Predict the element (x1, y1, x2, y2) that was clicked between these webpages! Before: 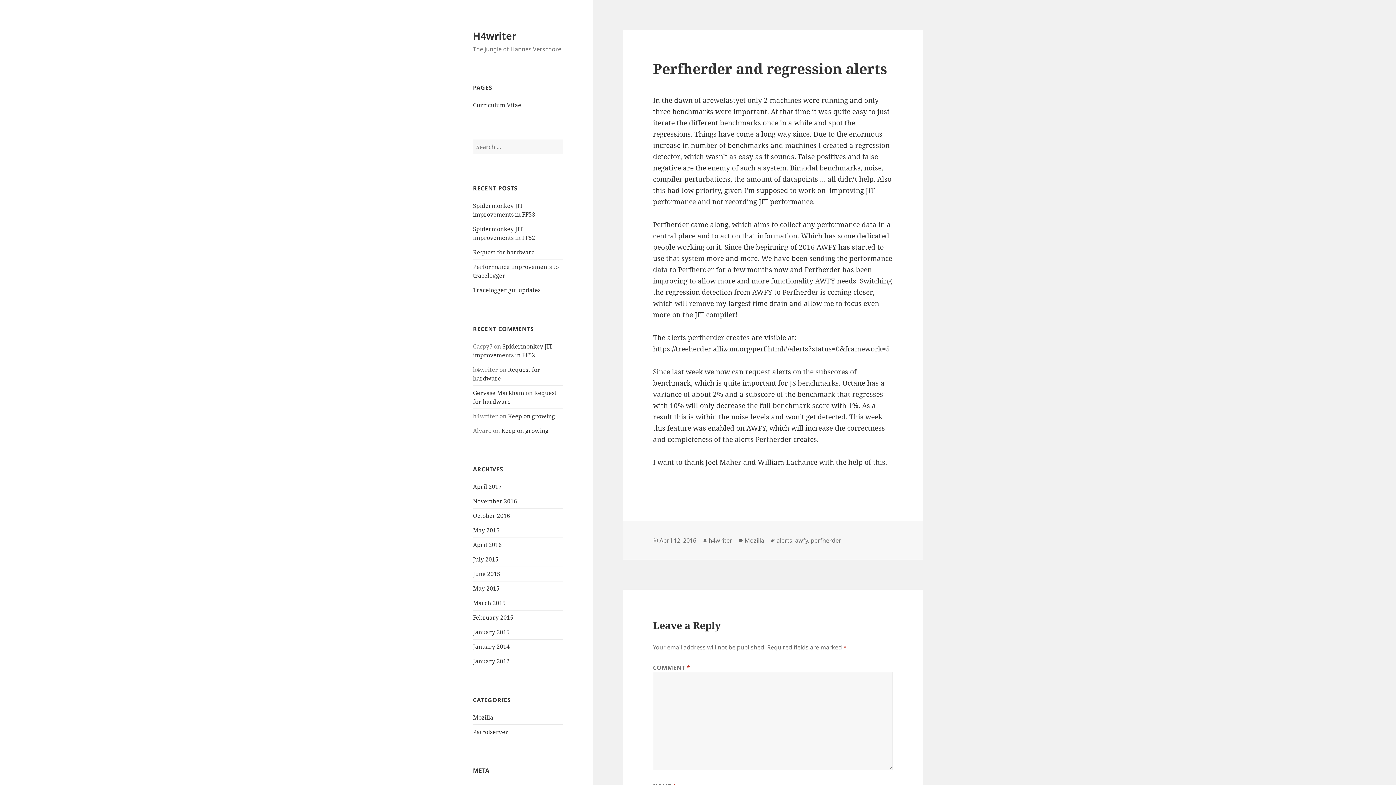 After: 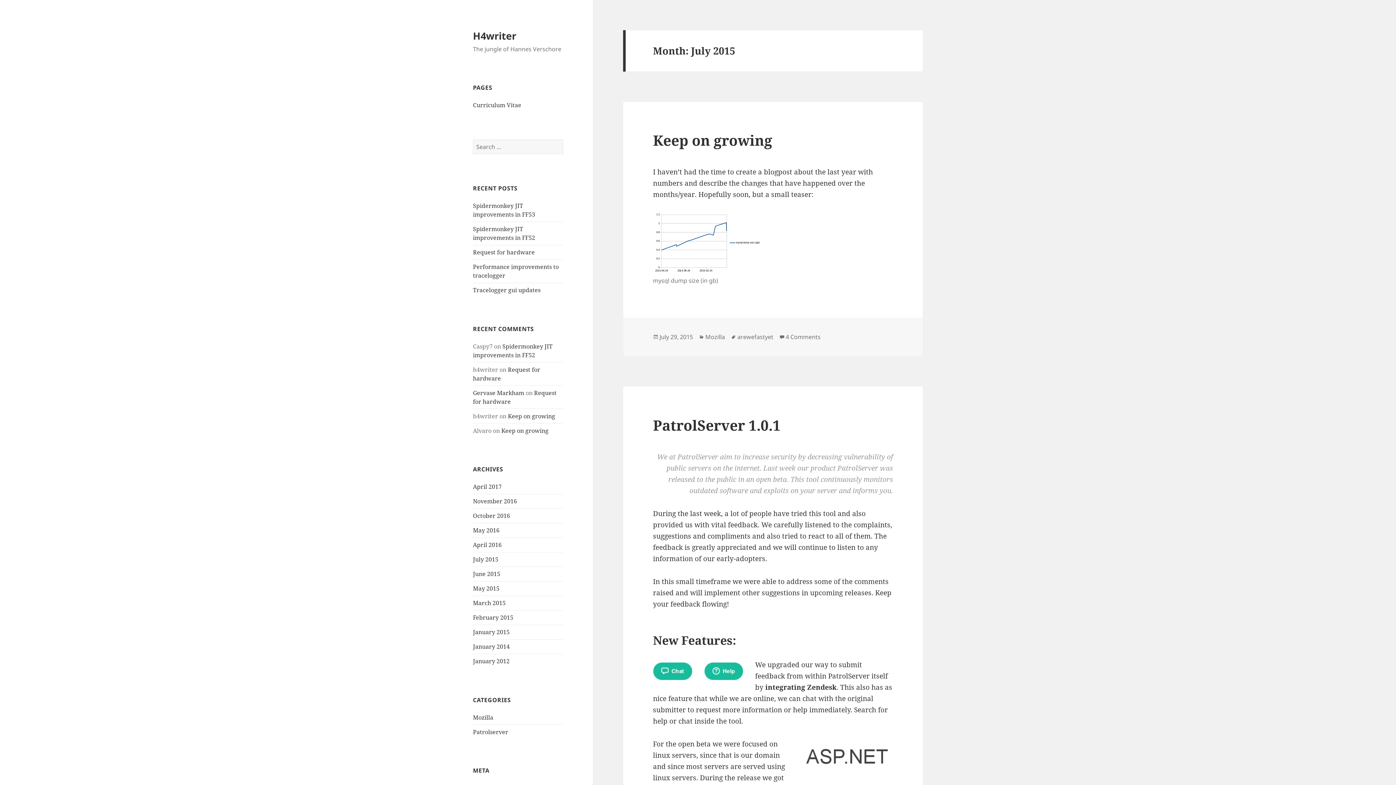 Action: label: July 2015 bbox: (473, 555, 498, 563)